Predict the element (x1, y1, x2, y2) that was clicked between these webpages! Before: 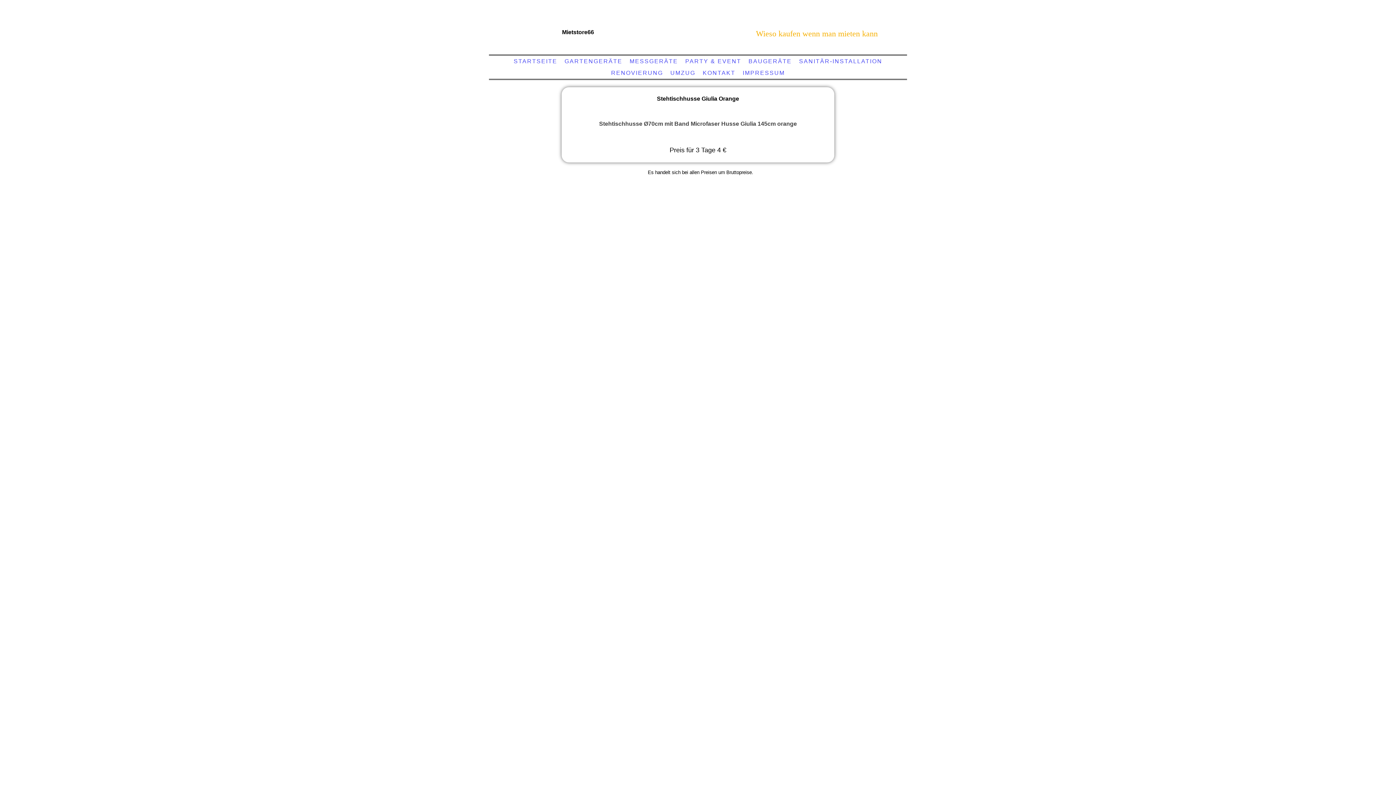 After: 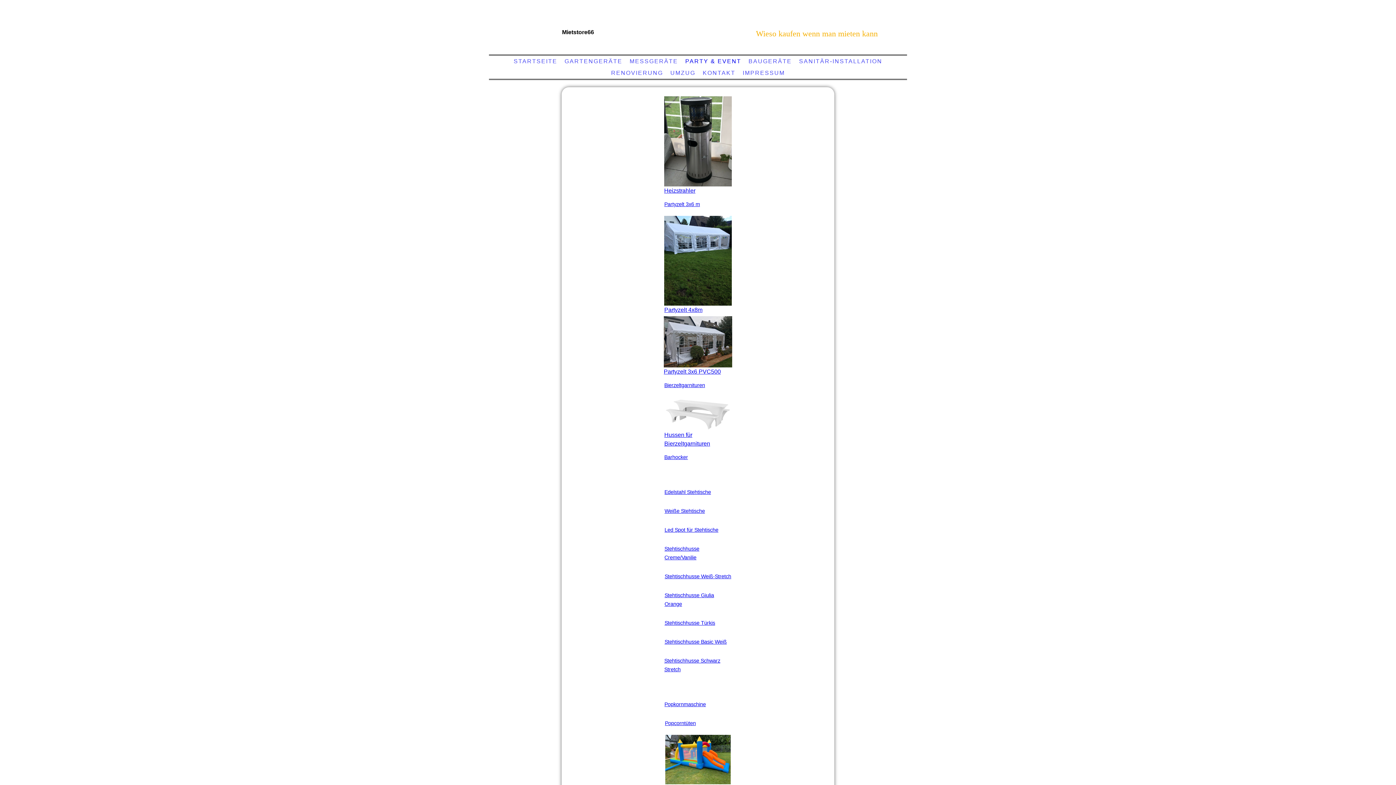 Action: bbox: (683, 56, 743, 66) label: PARTY & EVENT